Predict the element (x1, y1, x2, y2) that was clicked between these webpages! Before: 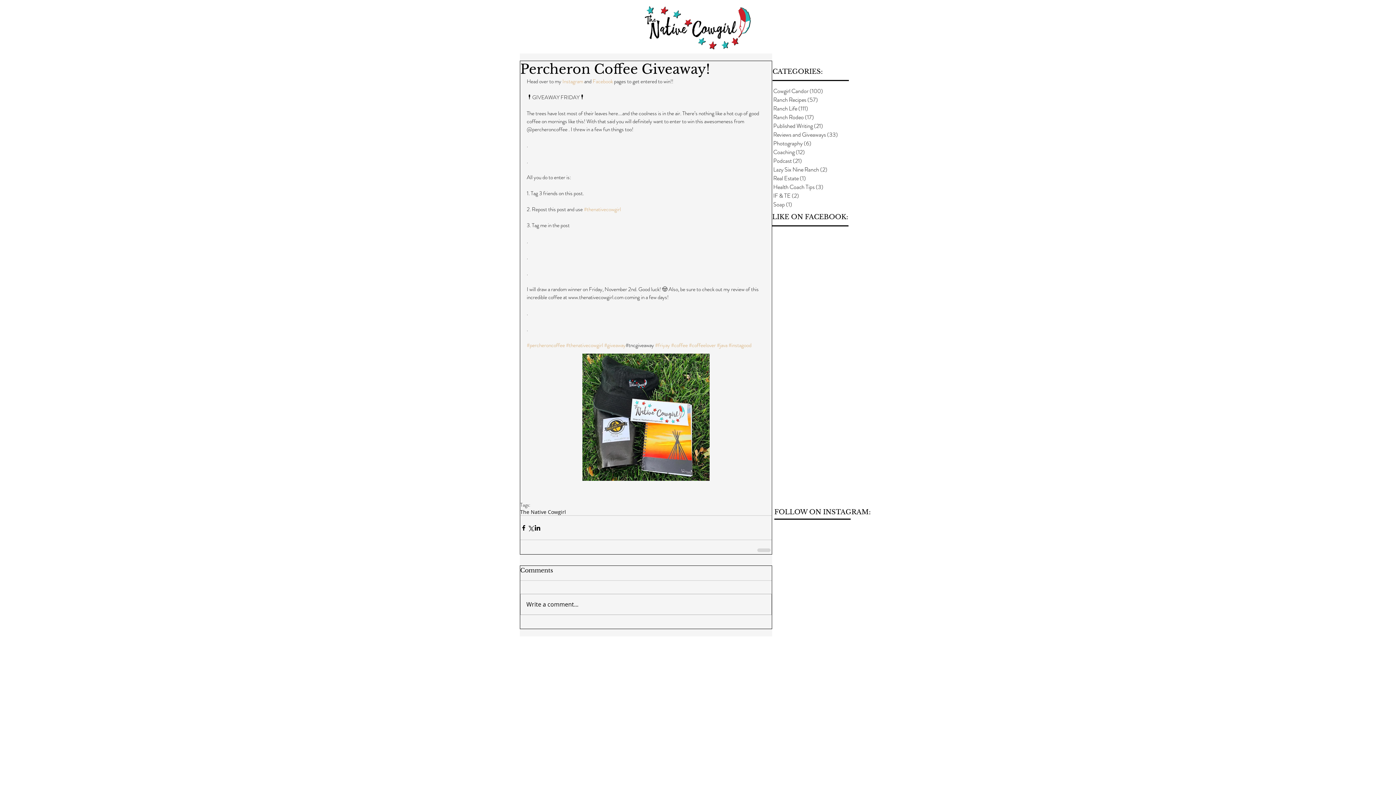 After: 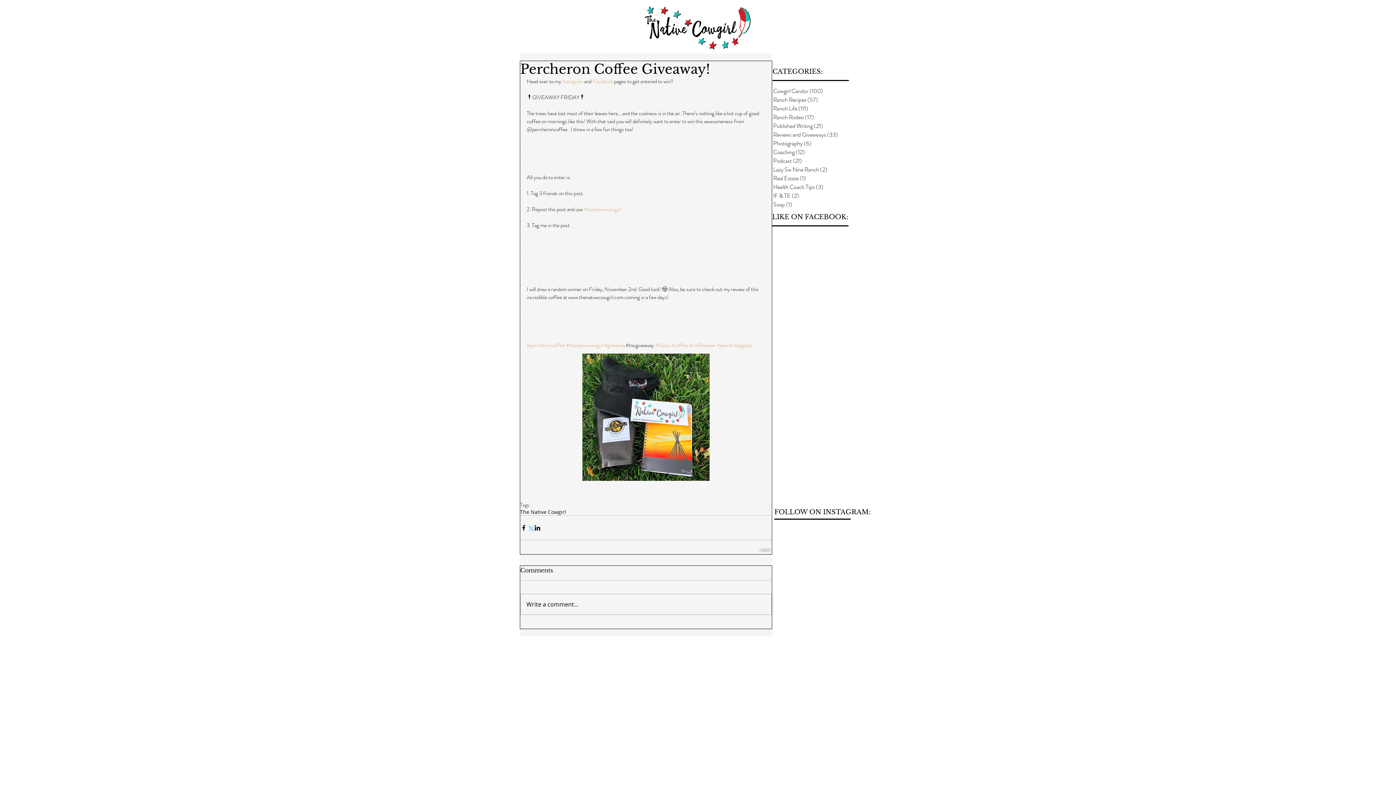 Action: label: Share via X (Twitter) bbox: (527, 524, 534, 531)